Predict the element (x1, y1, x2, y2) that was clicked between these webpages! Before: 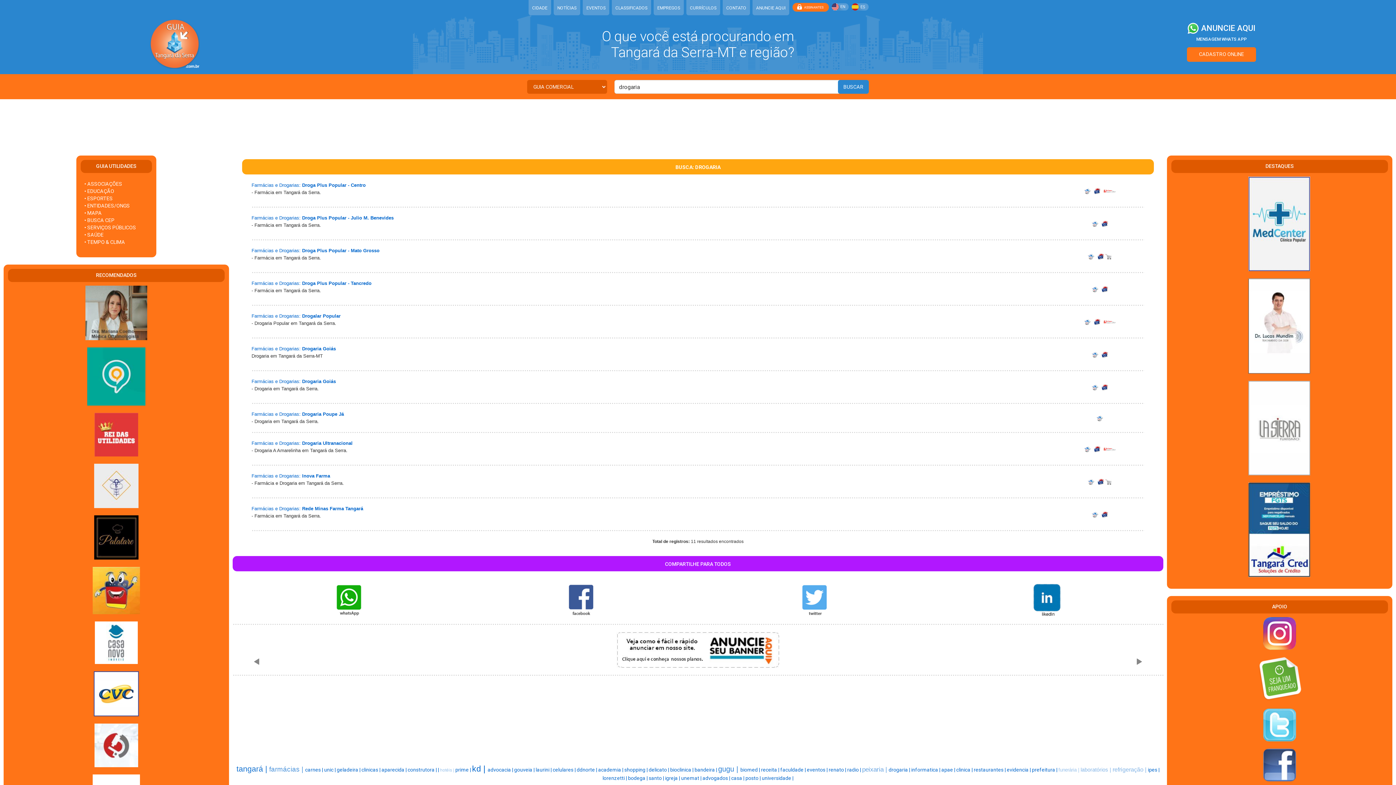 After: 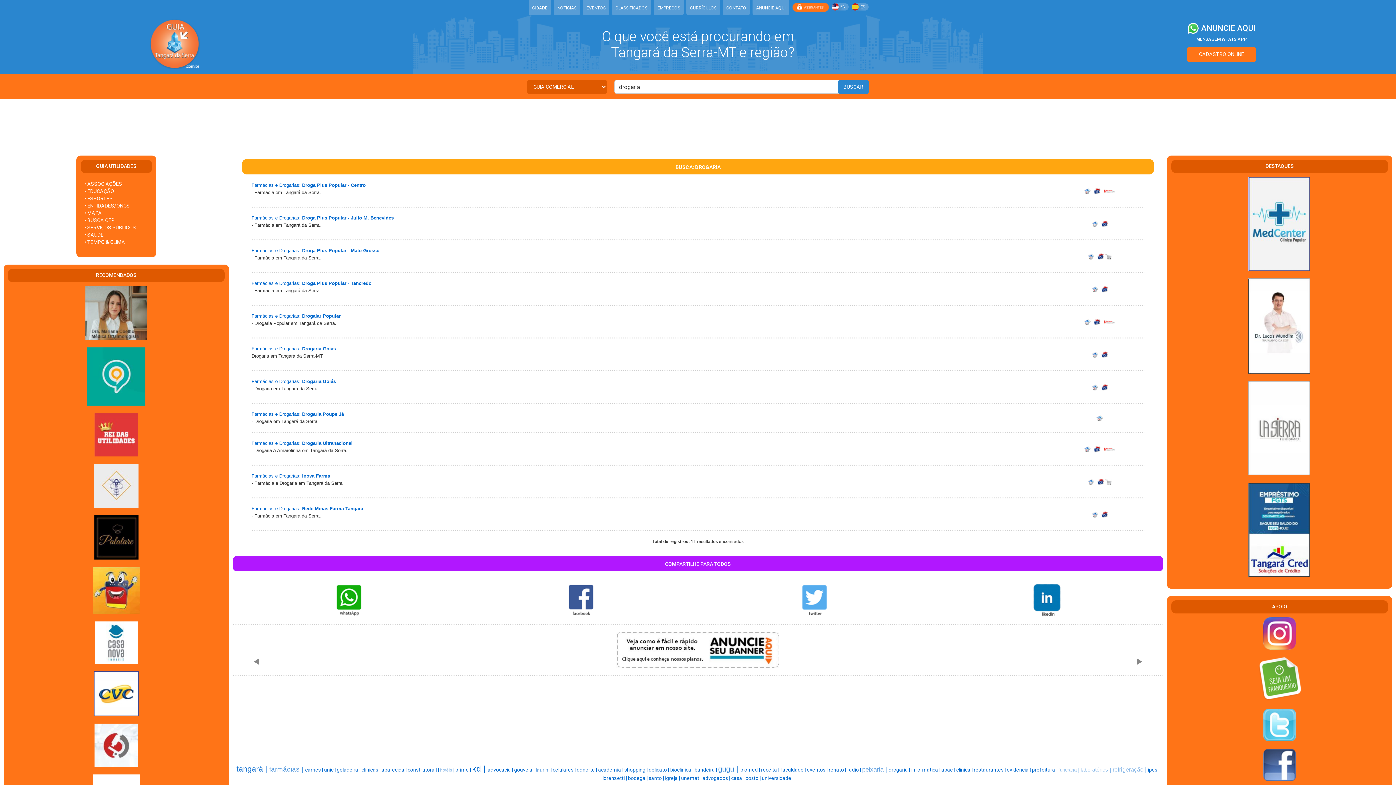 Action: bbox: (87, 373, 145, 379)